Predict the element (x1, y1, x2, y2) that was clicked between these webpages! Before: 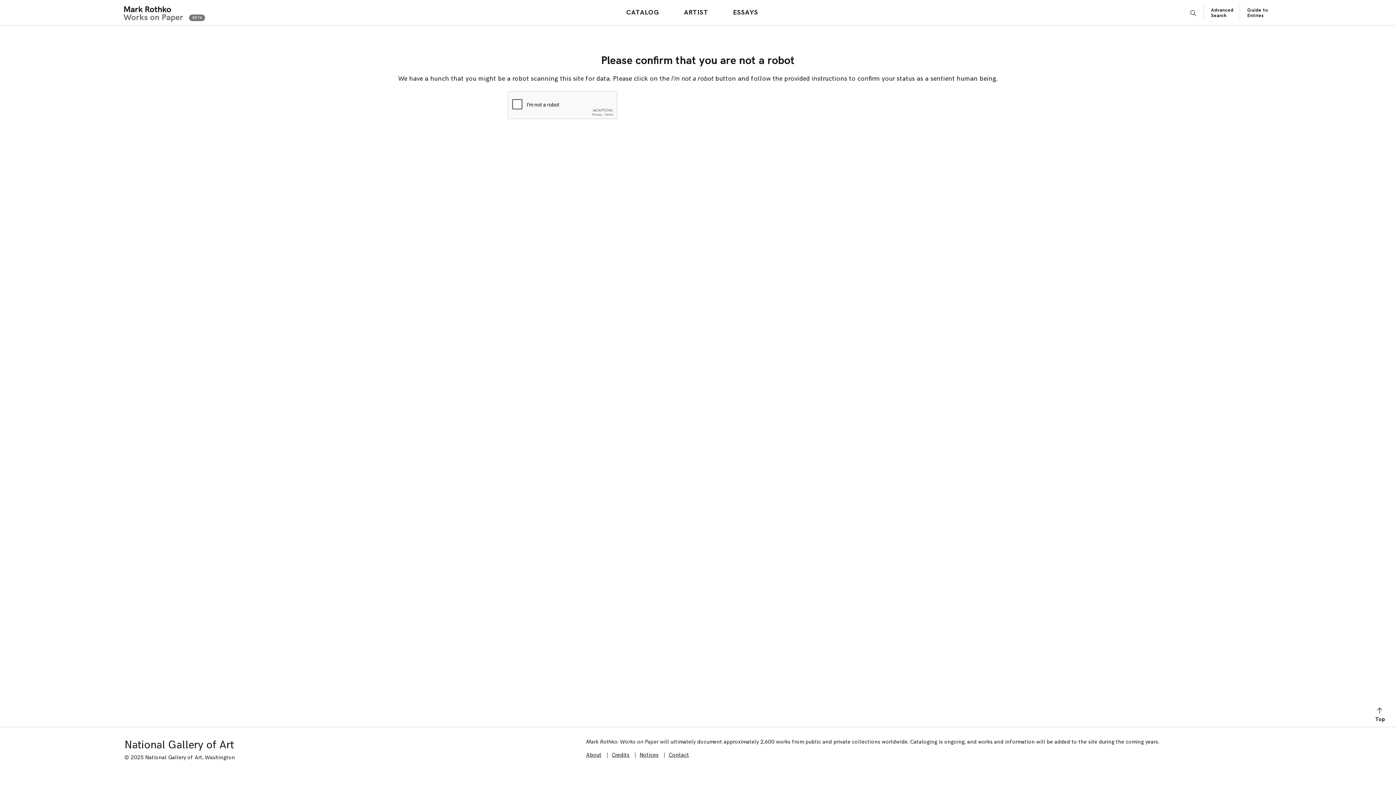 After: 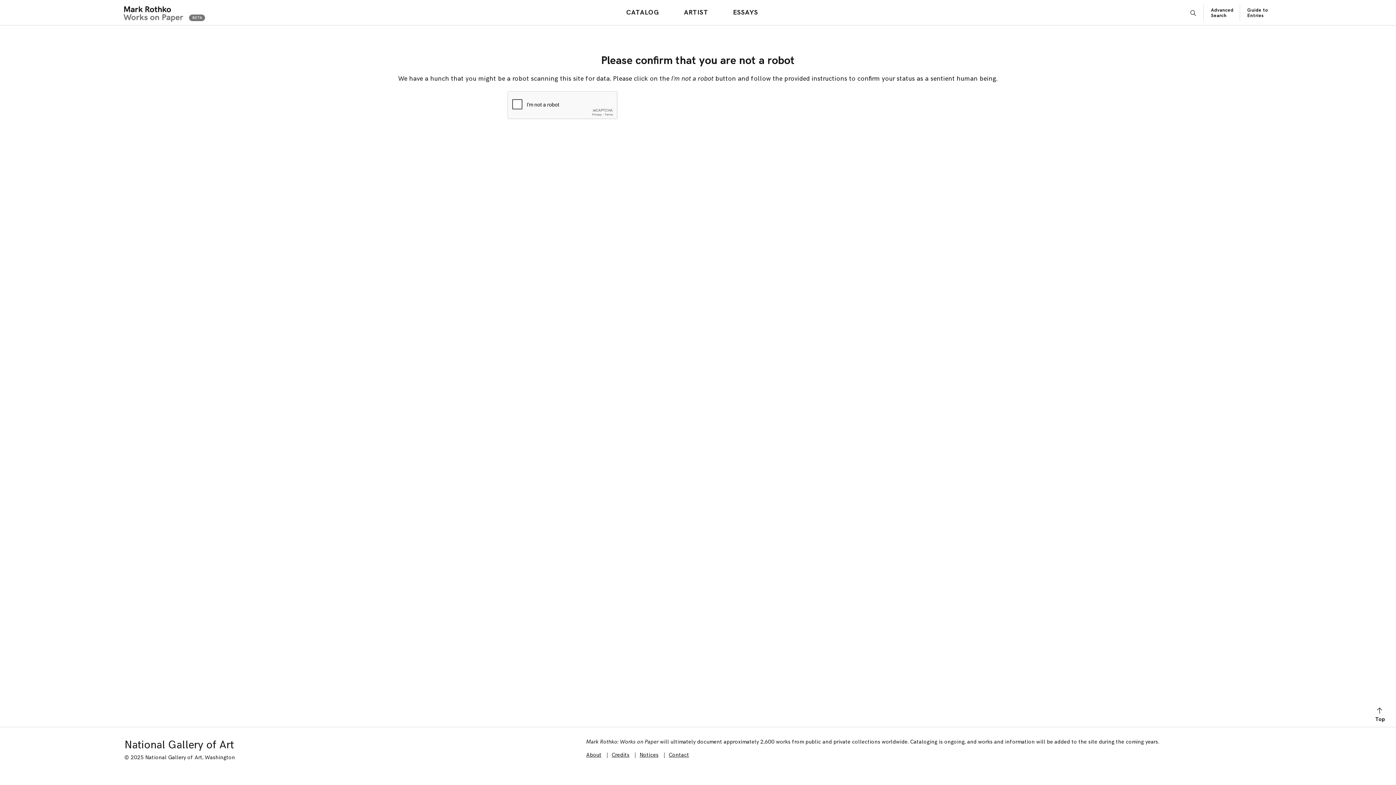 Action: bbox: (639, 752, 658, 758) label: Notices